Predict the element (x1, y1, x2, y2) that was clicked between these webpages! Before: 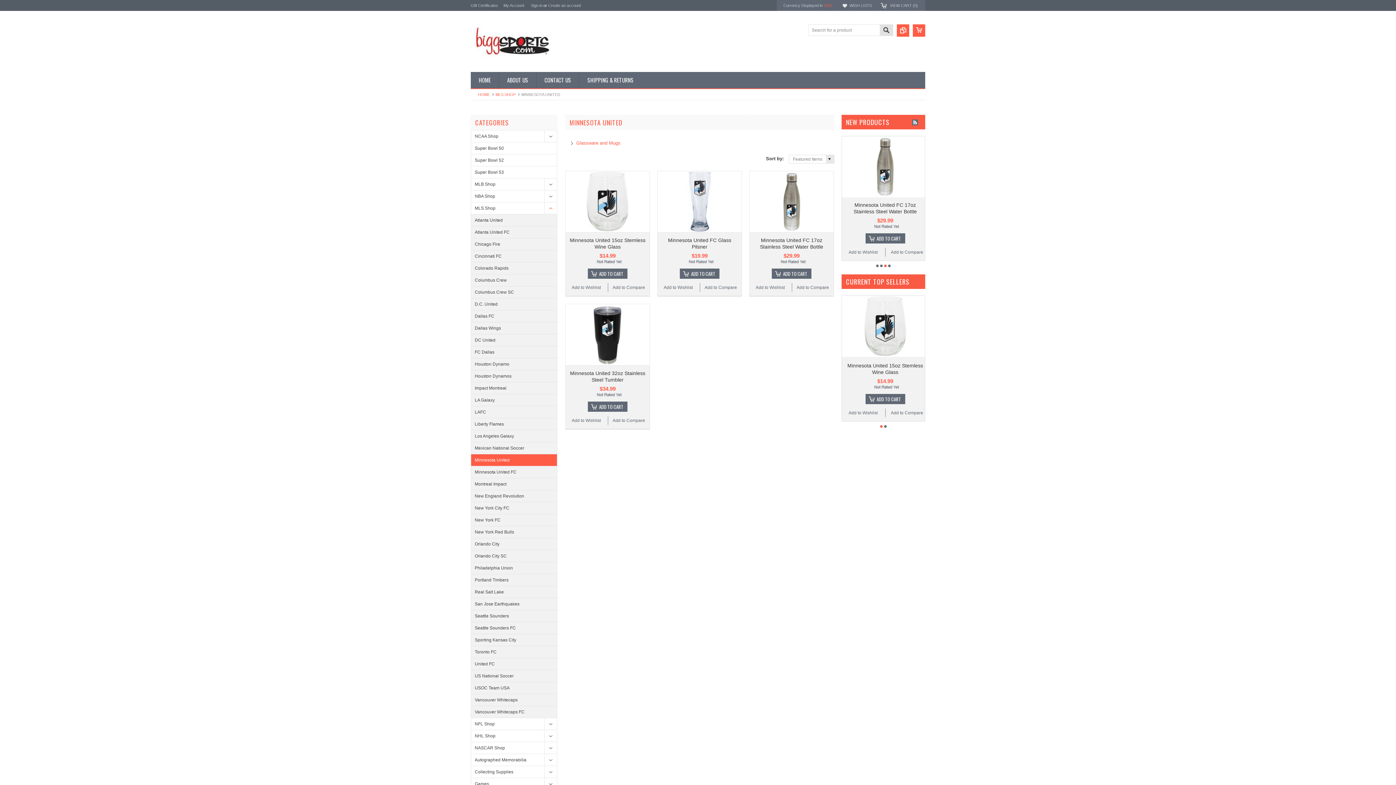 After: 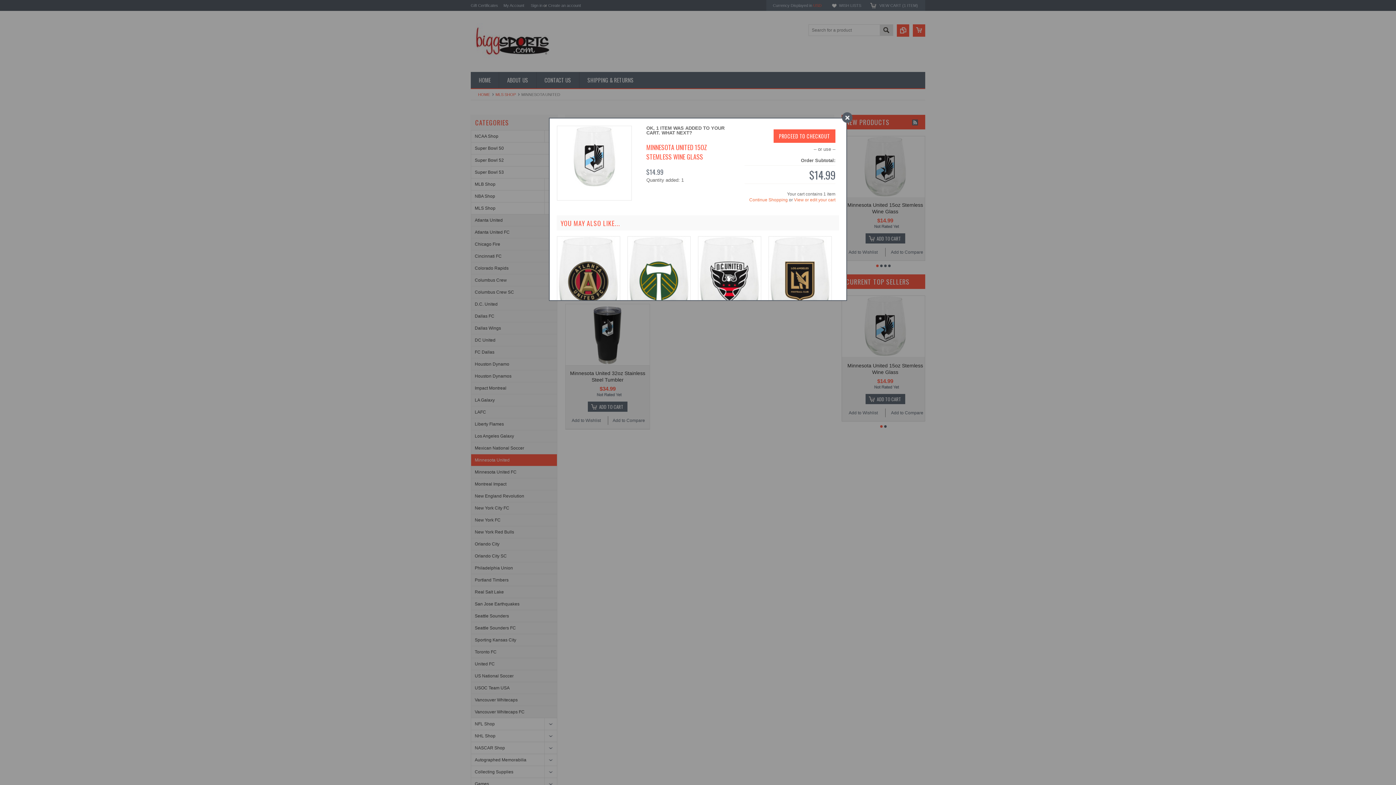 Action: bbox: (865, 394, 905, 404) label: ADD TO CART